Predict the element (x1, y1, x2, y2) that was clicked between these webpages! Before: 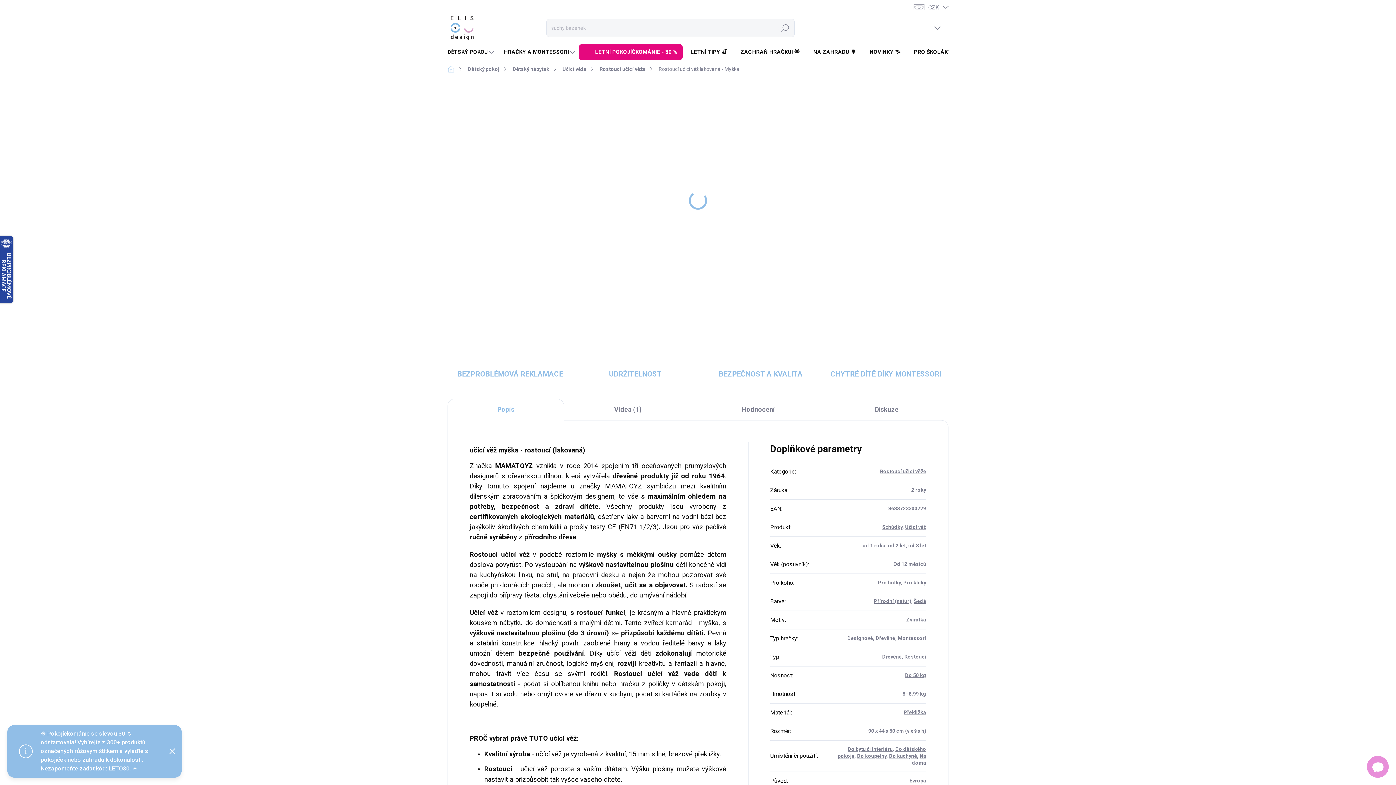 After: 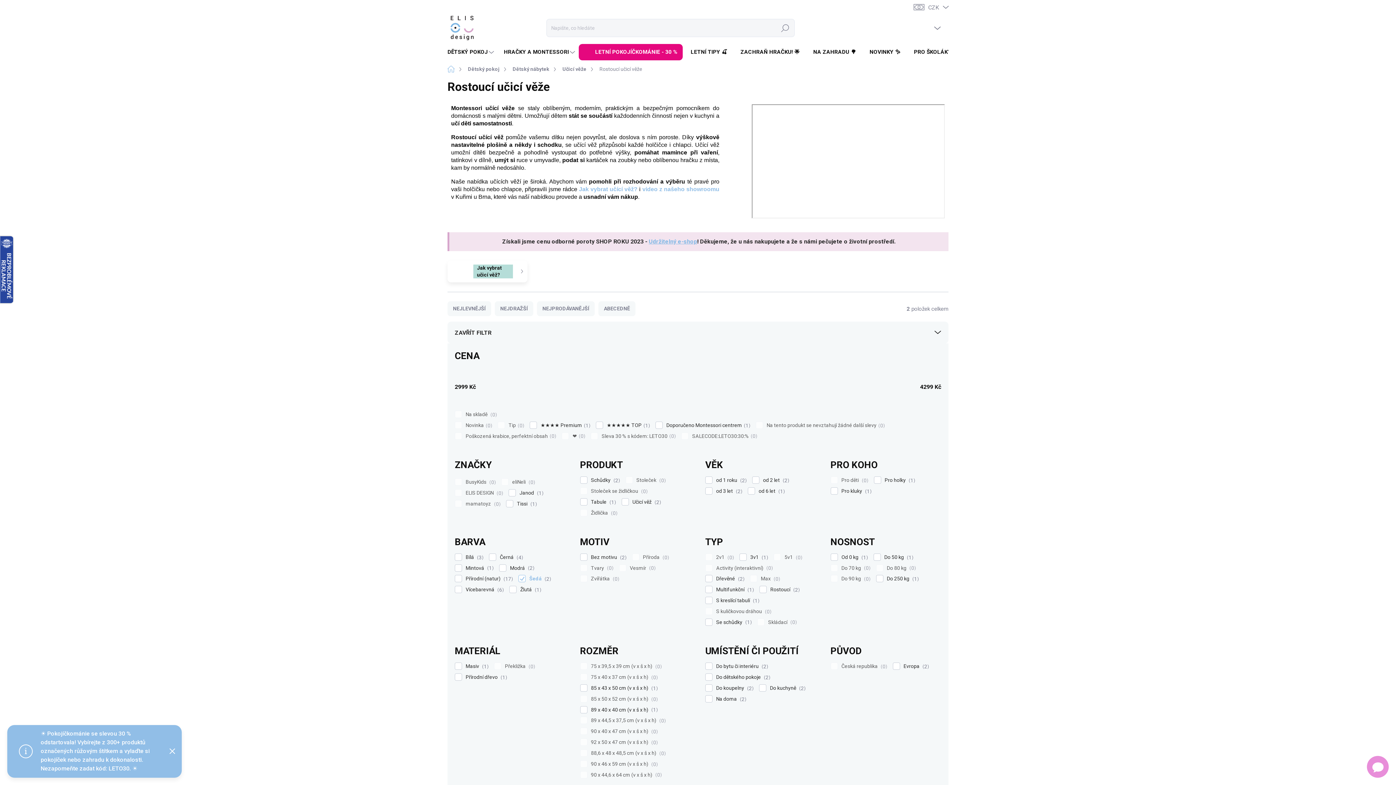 Action: bbox: (914, 598, 926, 604) label: Šedá